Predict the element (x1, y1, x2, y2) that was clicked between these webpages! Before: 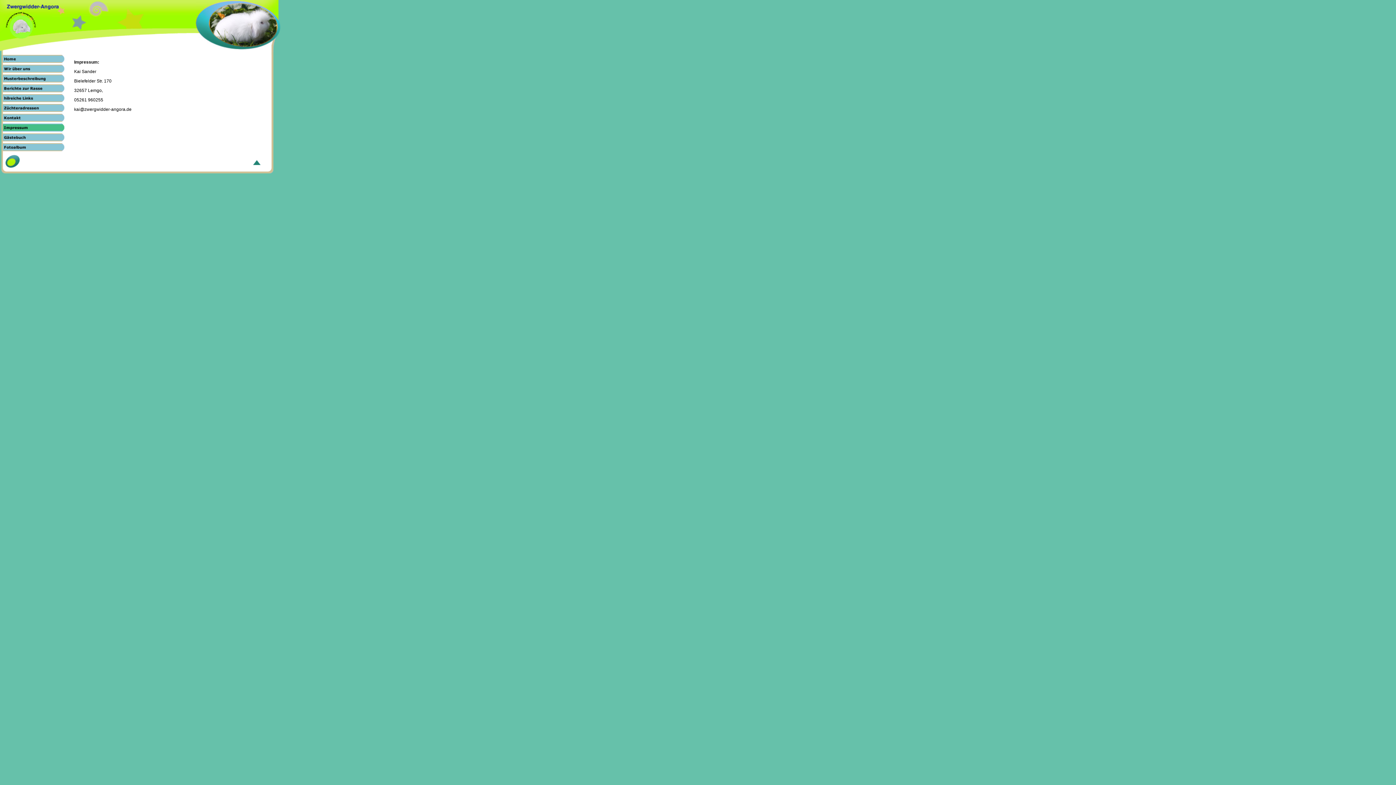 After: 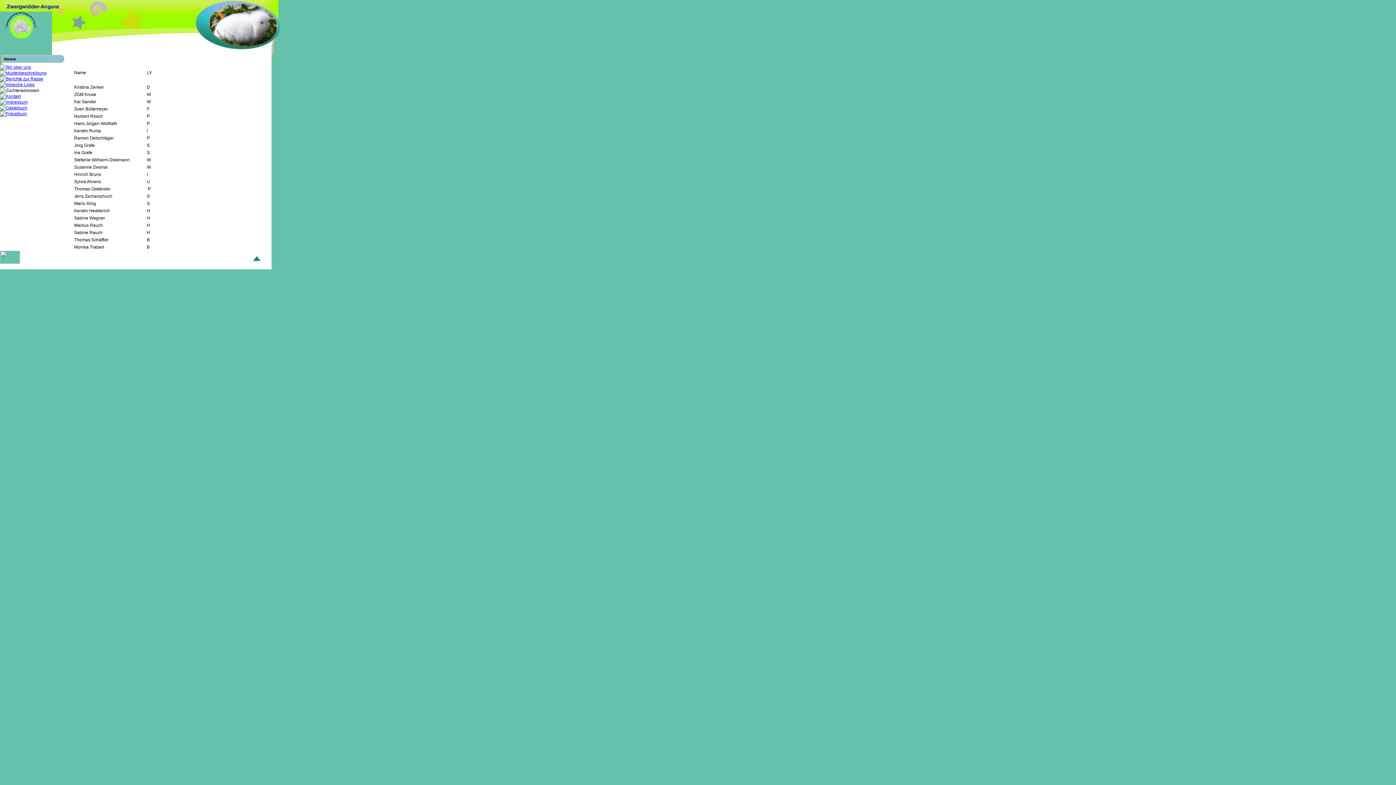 Action: bbox: (0, 109, 66, 114)